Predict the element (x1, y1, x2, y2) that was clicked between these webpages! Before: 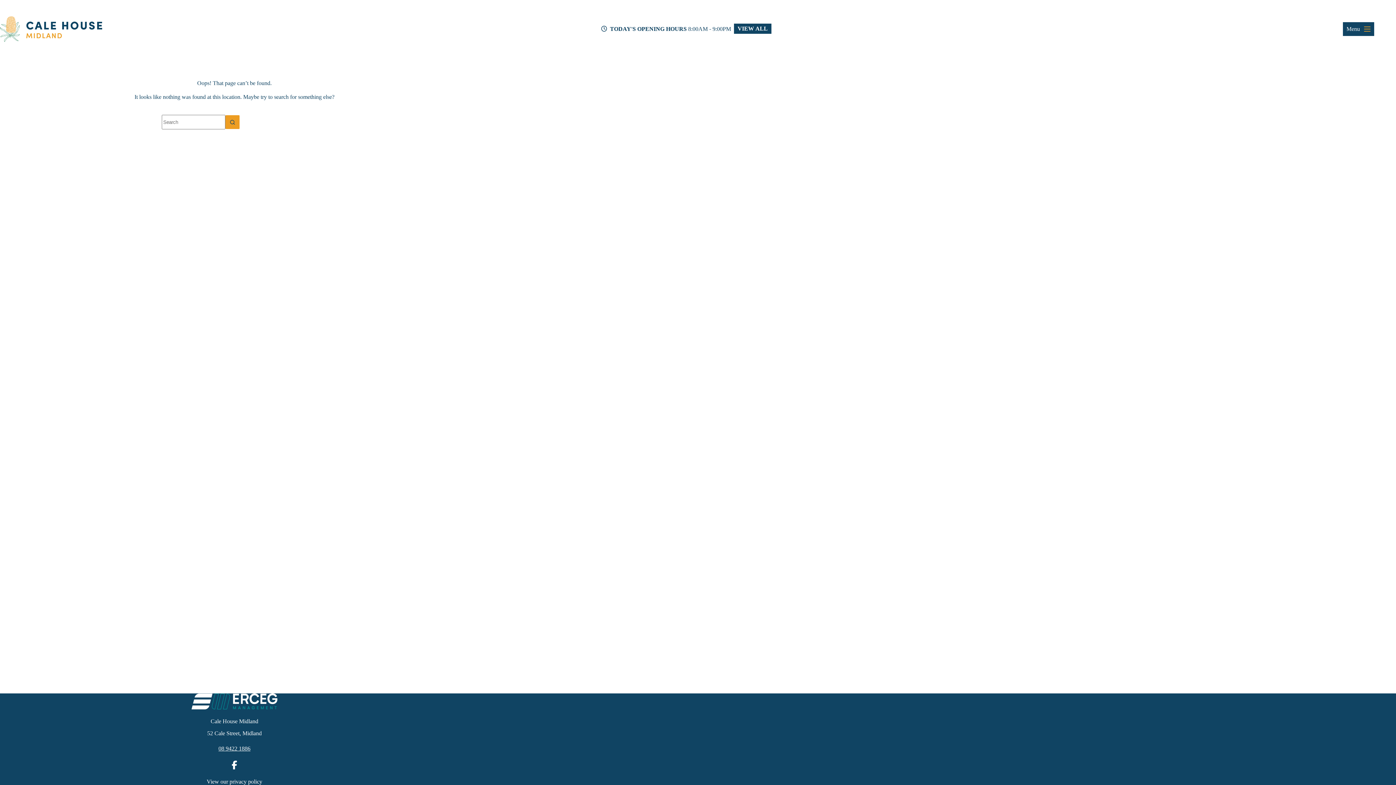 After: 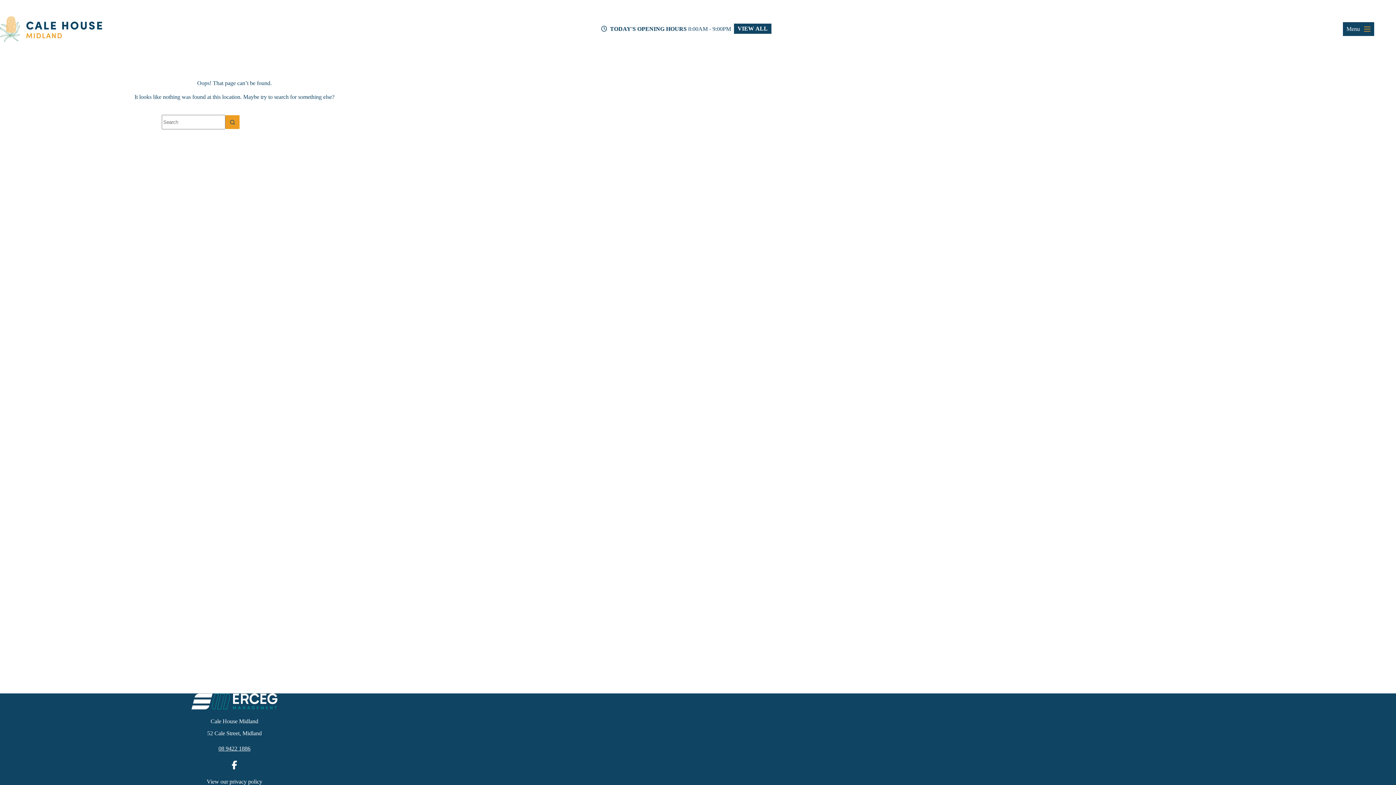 Action: bbox: (191, 693, 277, 709)